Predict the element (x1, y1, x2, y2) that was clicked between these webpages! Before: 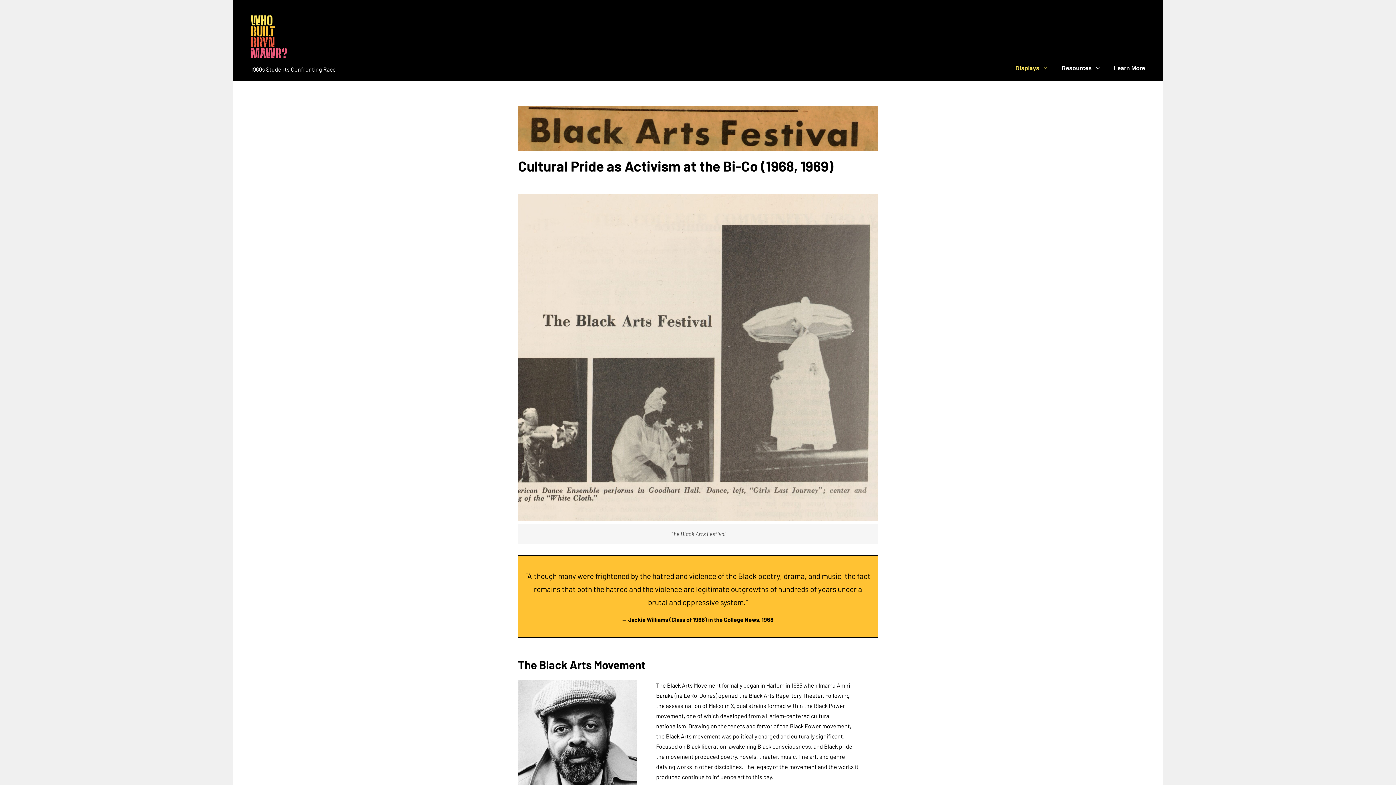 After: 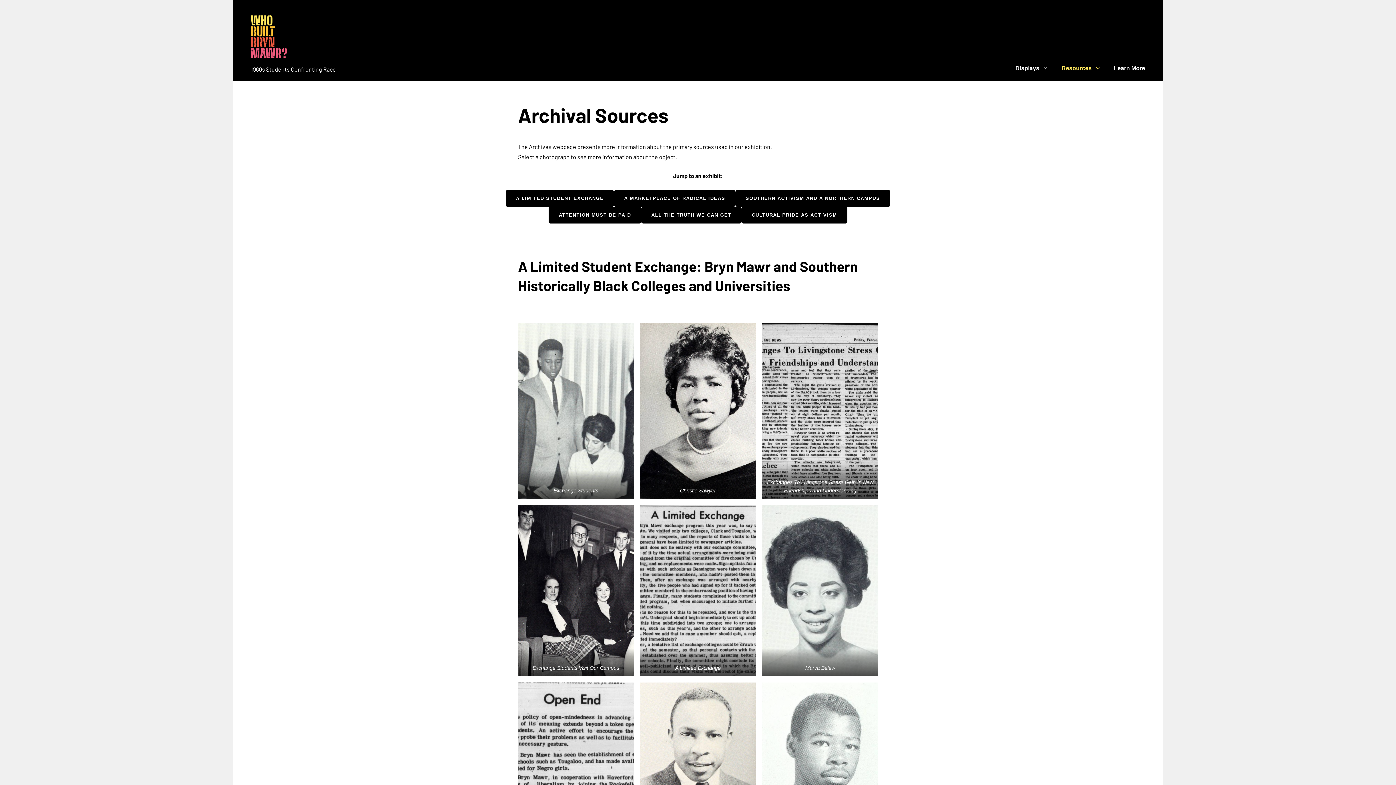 Action: bbox: (1054, 55, 1105, 80) label: Resources